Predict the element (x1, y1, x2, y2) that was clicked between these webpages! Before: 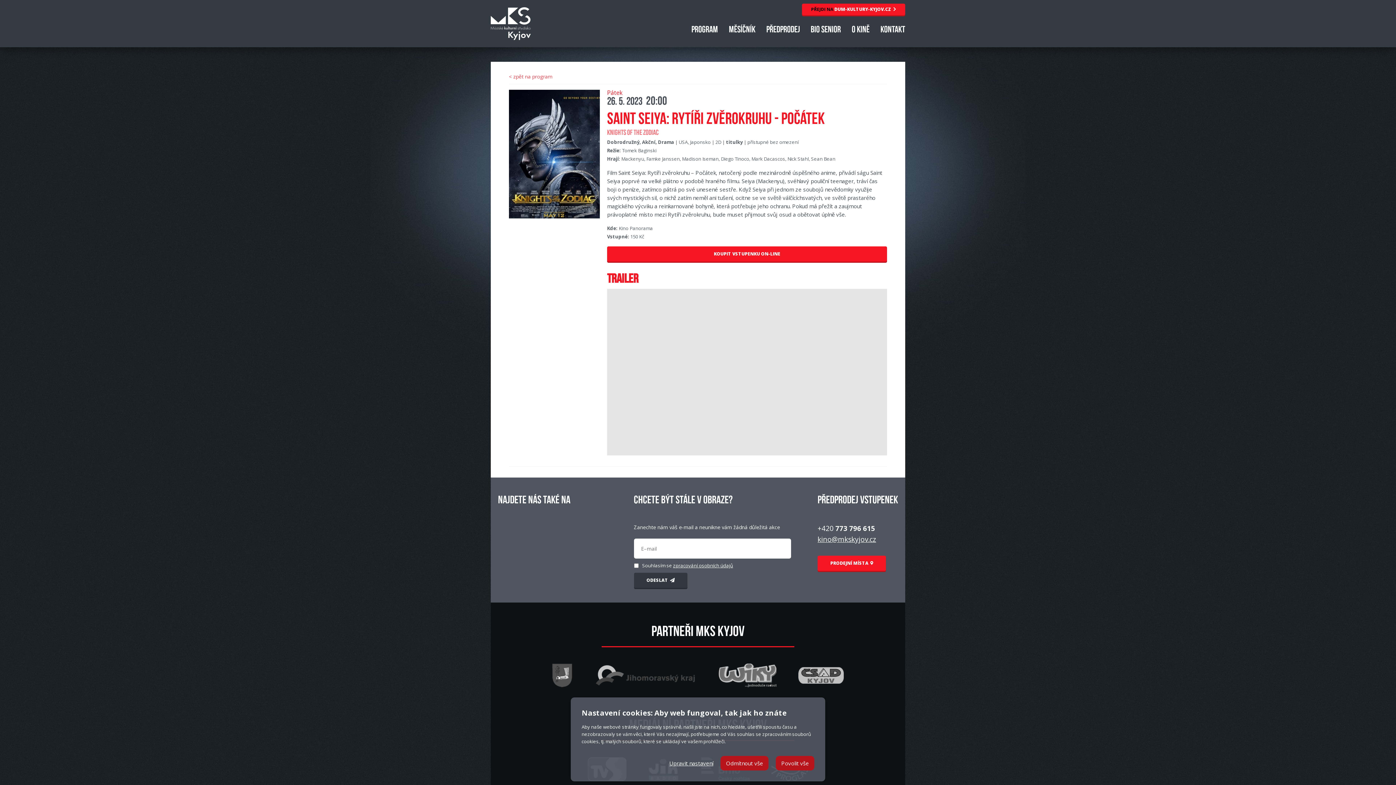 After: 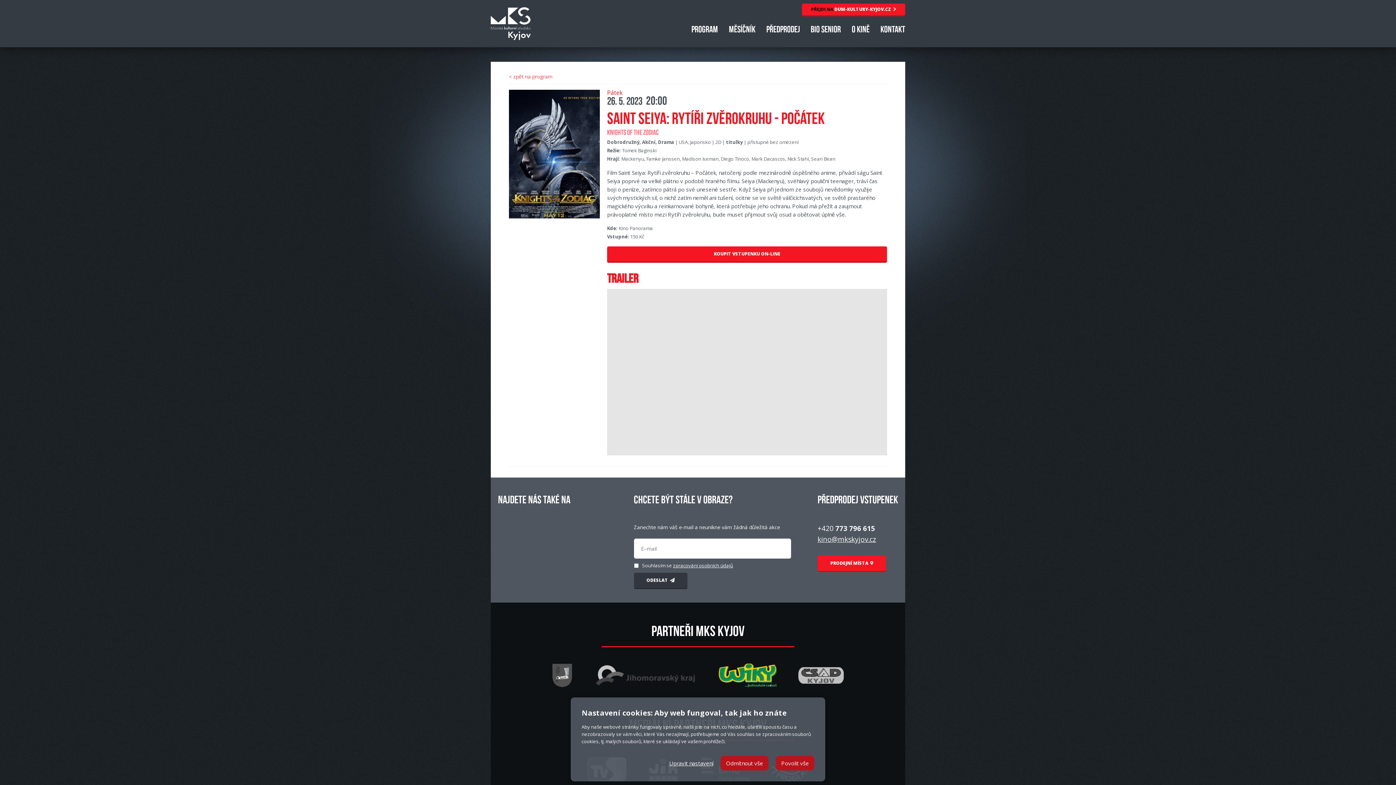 Action: bbox: (718, 664, 776, 687)